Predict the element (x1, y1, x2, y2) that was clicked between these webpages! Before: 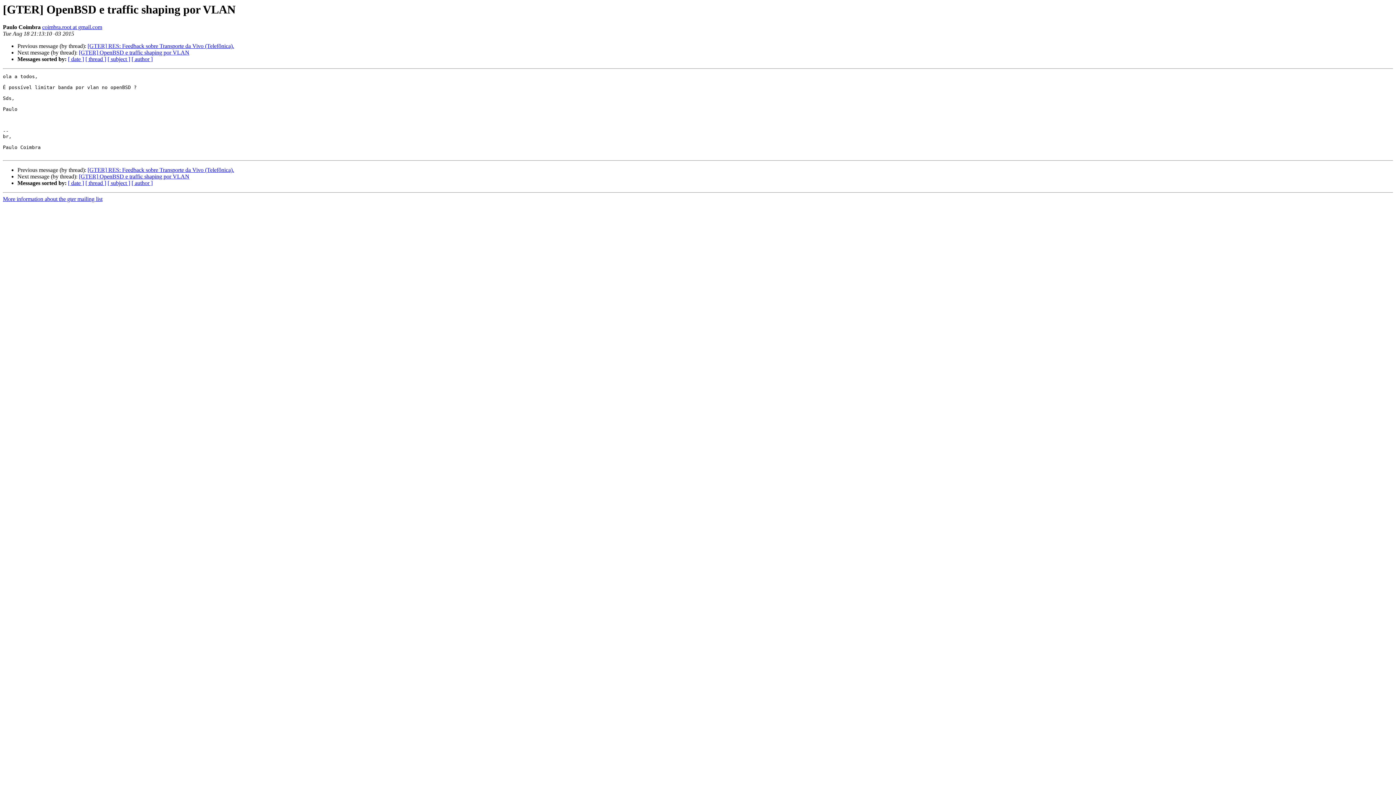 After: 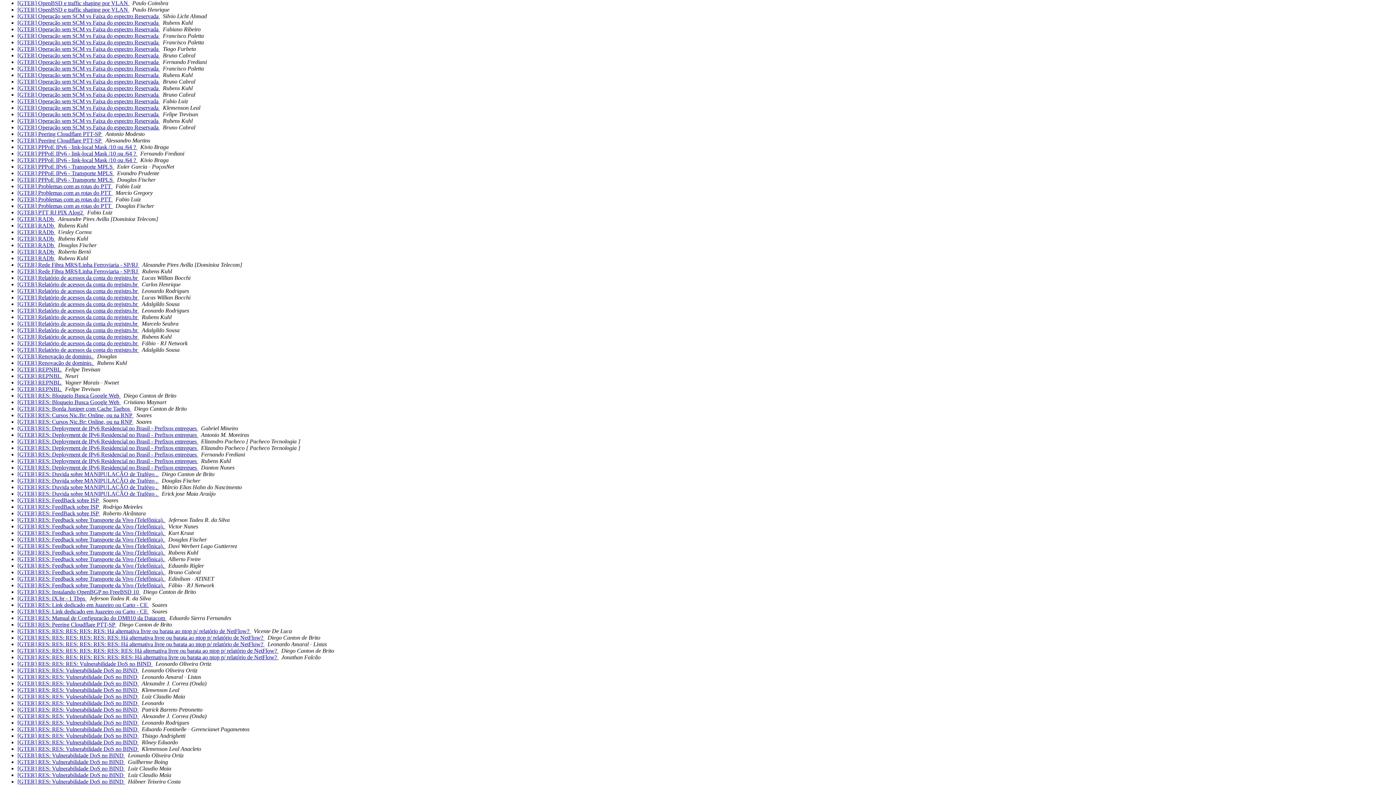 Action: label: [ subject ] bbox: (107, 56, 130, 62)